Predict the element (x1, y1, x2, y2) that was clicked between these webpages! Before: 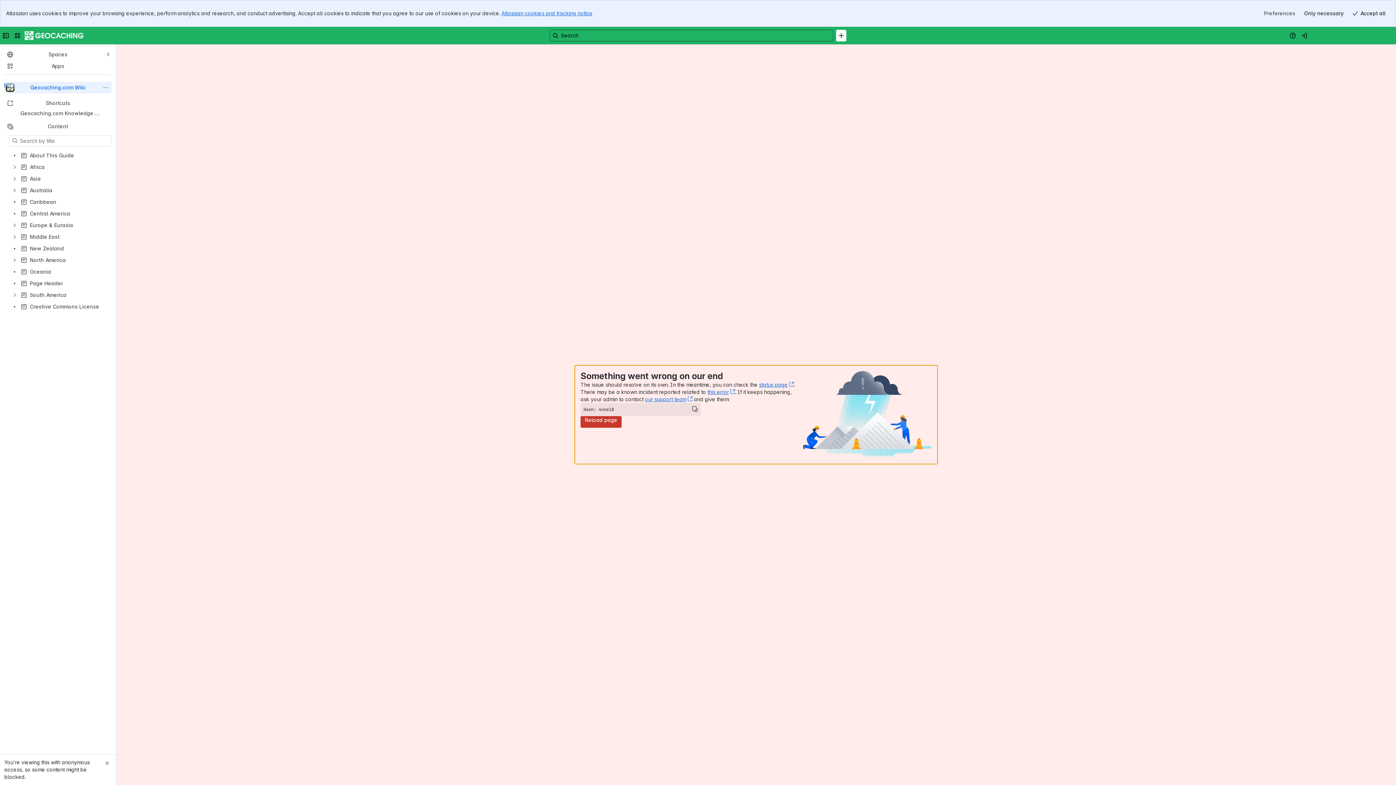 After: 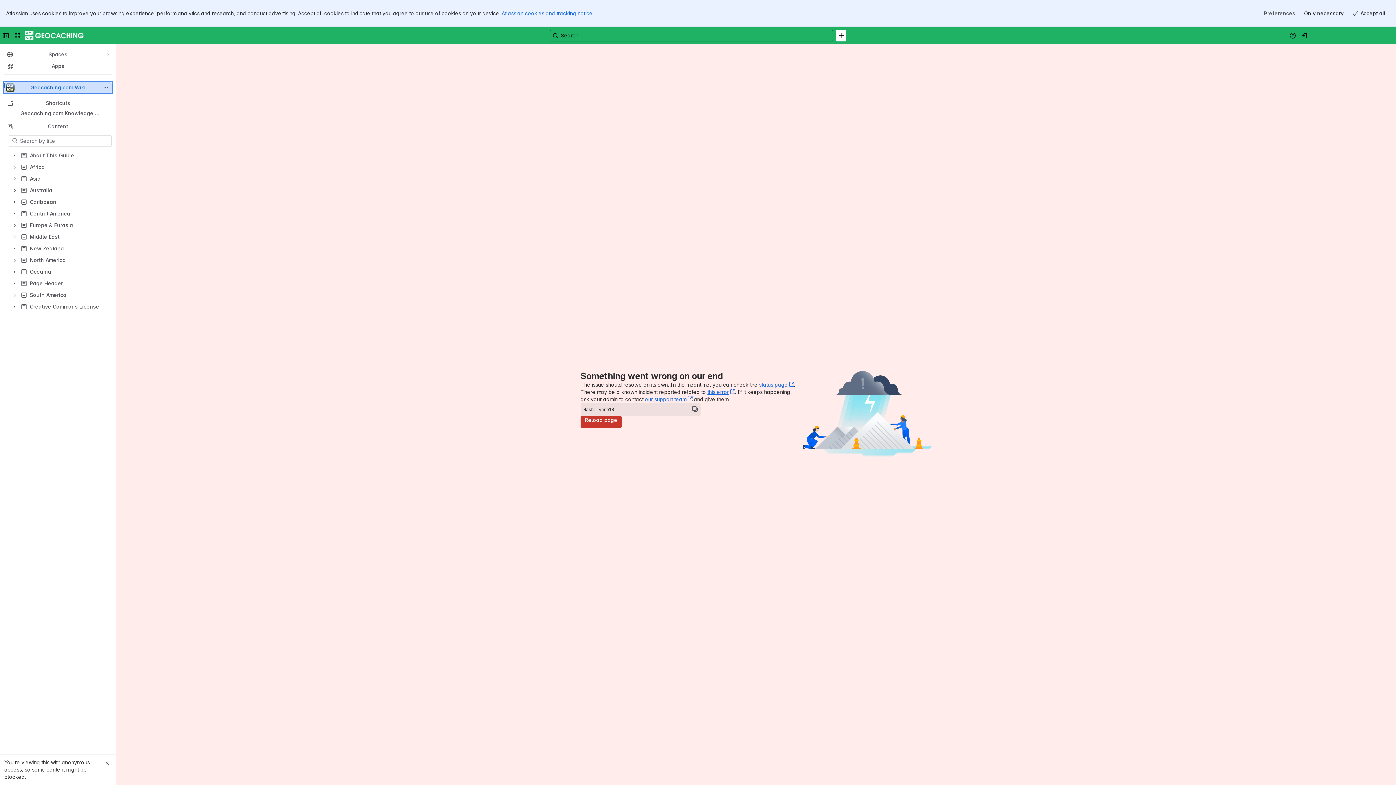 Action: label: Geocaching.com Wiki bbox: (4, 82, 111, 92)